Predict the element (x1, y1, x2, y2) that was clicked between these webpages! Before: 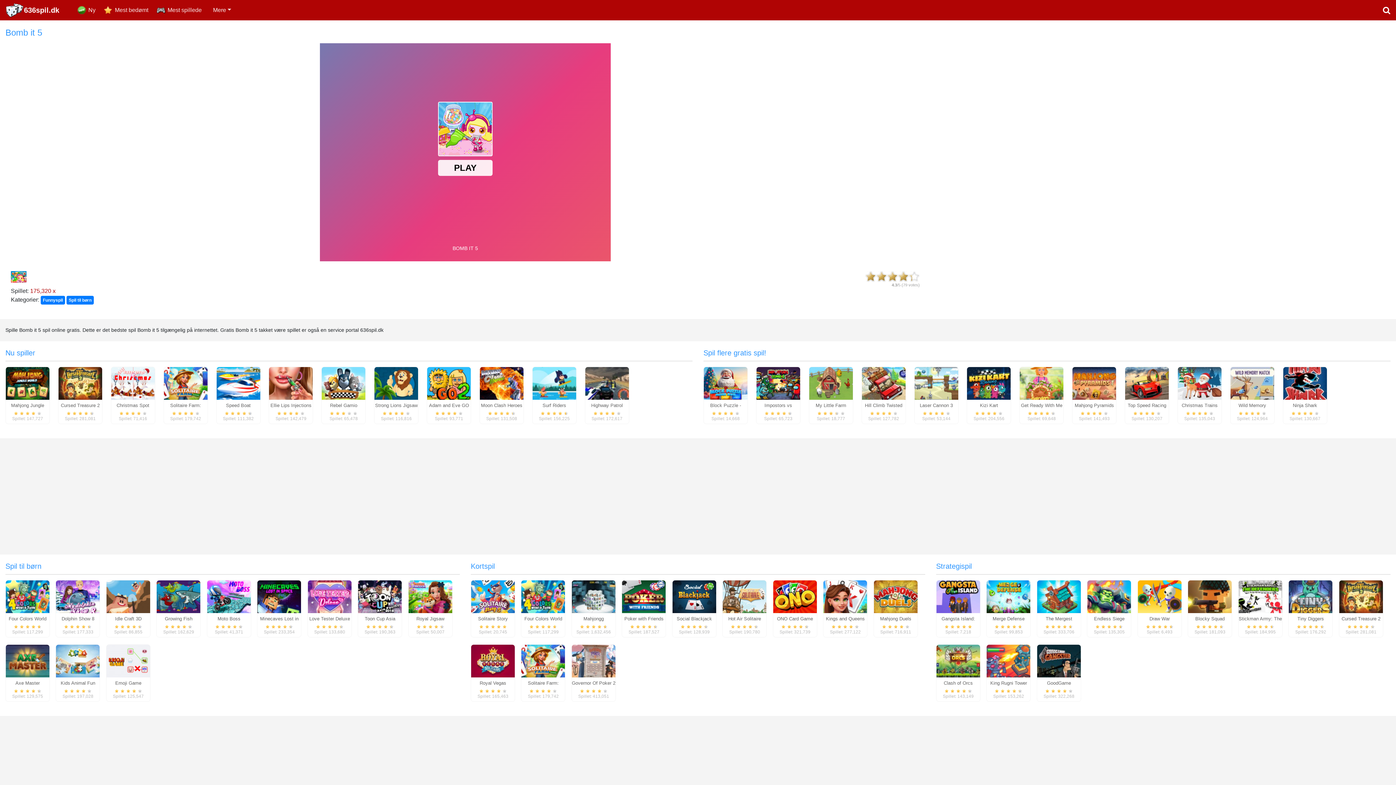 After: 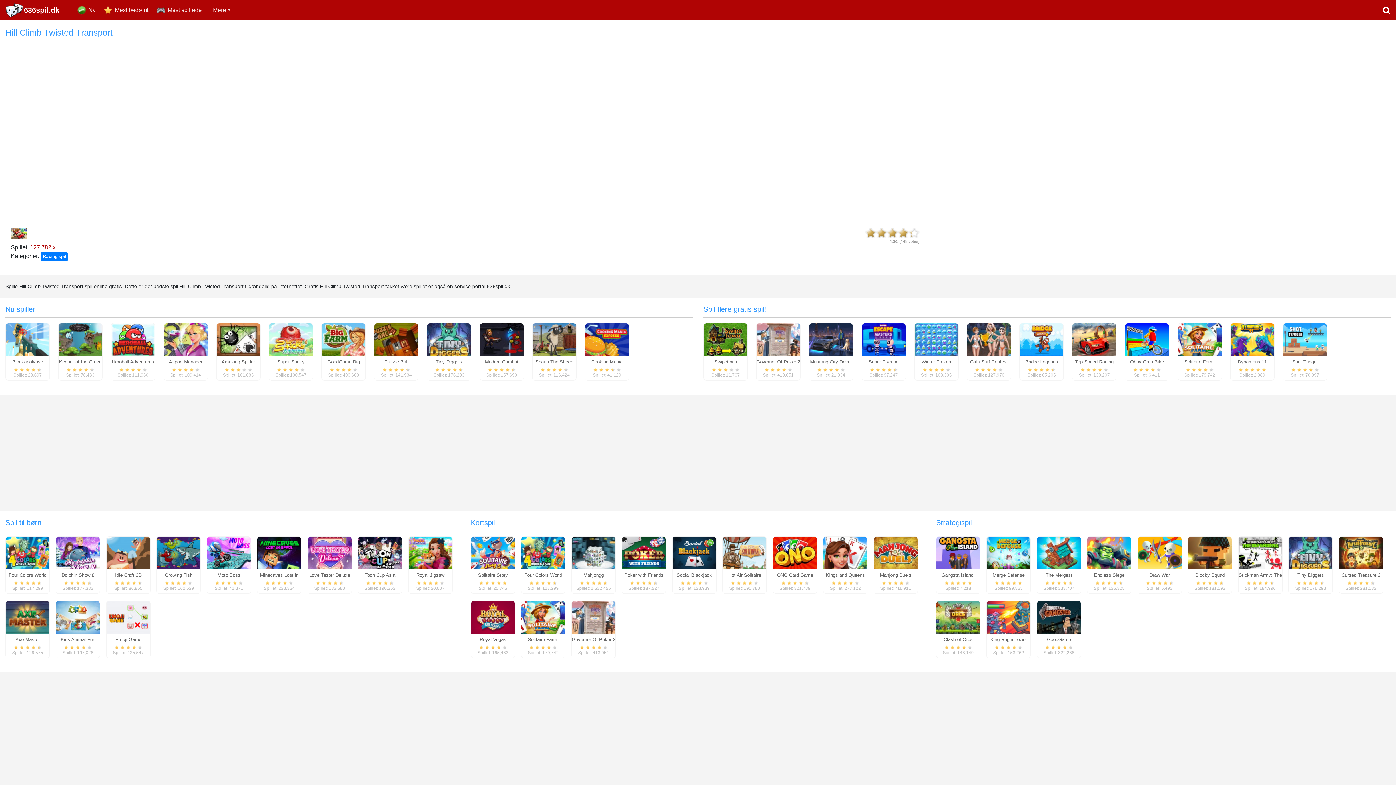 Action: bbox: (862, 376, 905, 389)